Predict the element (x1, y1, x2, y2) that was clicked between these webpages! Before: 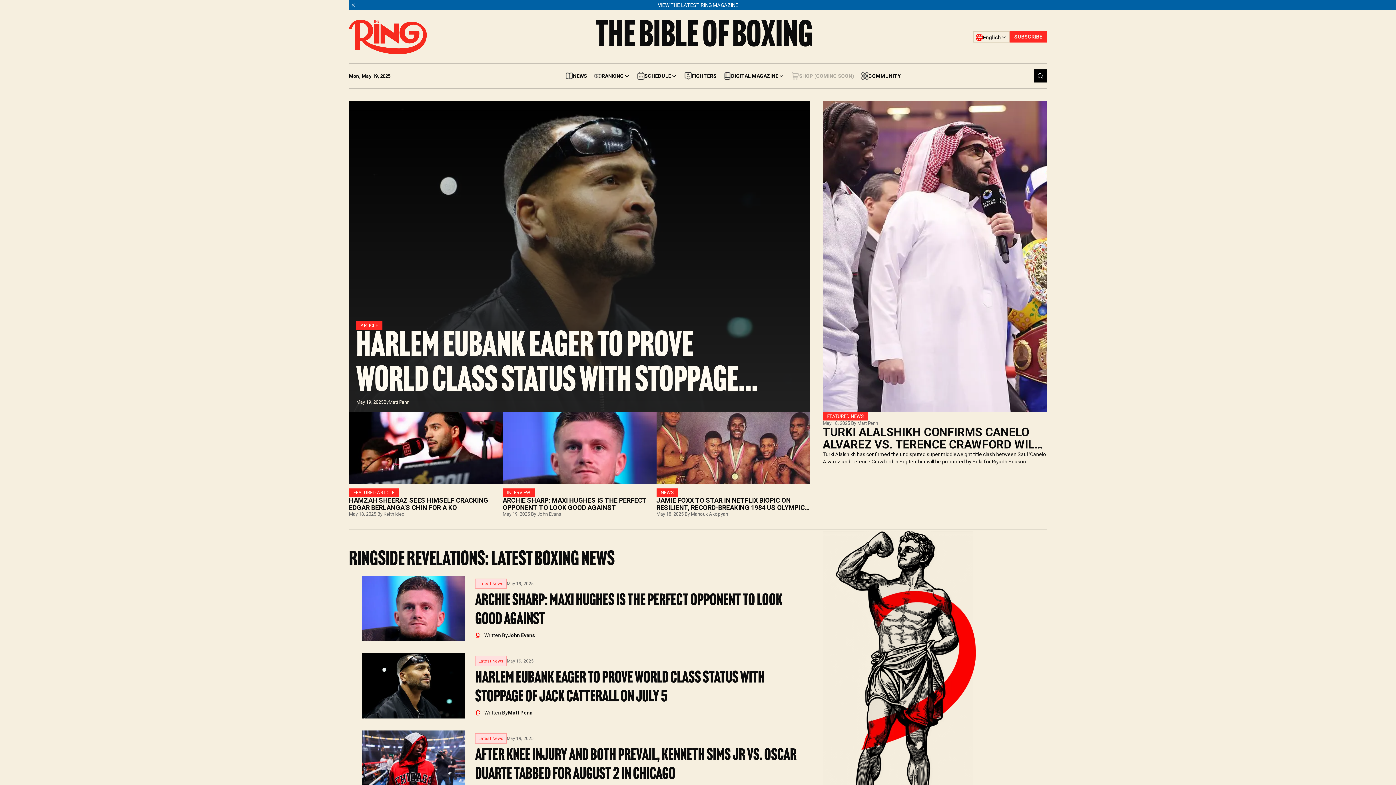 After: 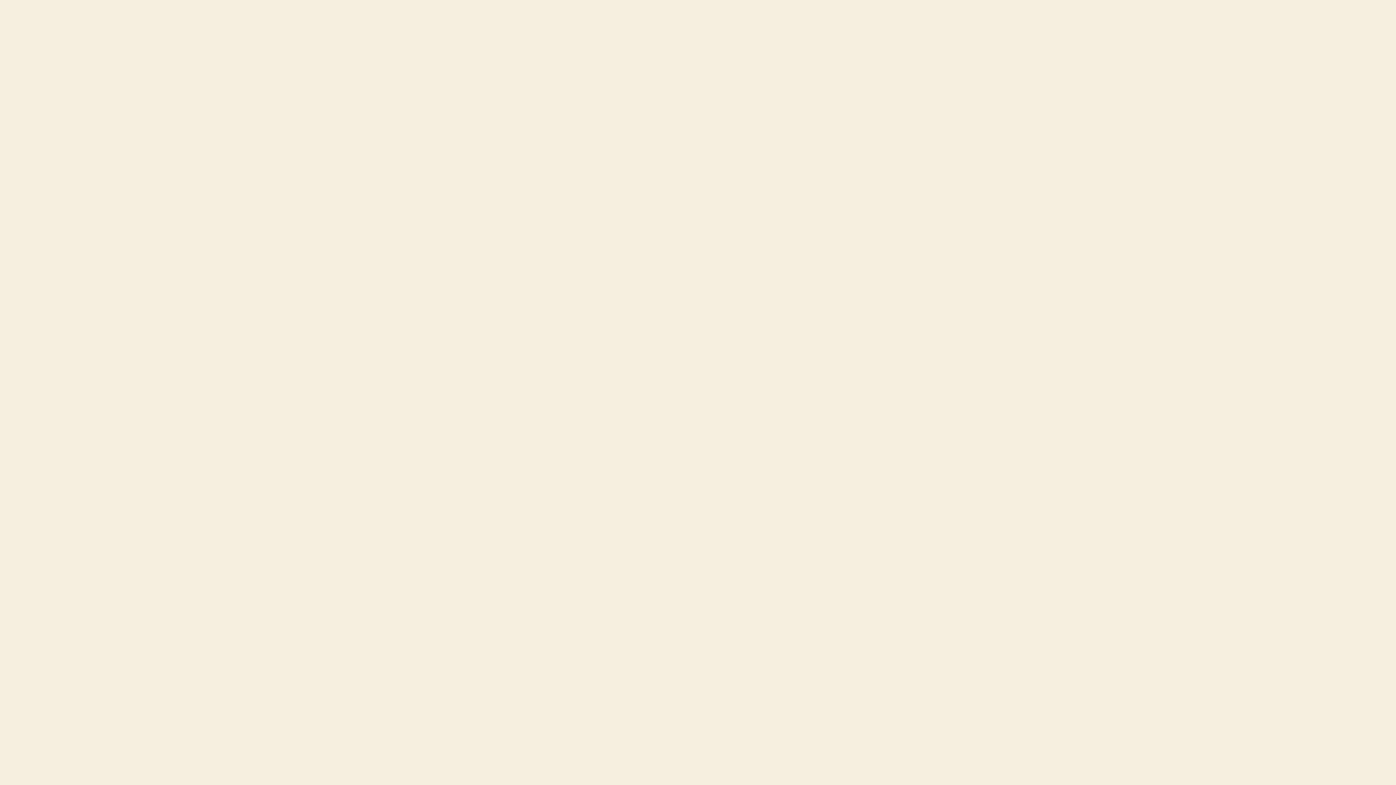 Action: bbox: (656, 412, 810, 517) label: NEWS
JAMIE FOXX TO STAR IN NETFLIX BIOPIC ON RESILIENT, RECORD-BREAKING 1984 US OLYMPIC BOXING TEAM
May 18, 2025 By Manouk Akopyan